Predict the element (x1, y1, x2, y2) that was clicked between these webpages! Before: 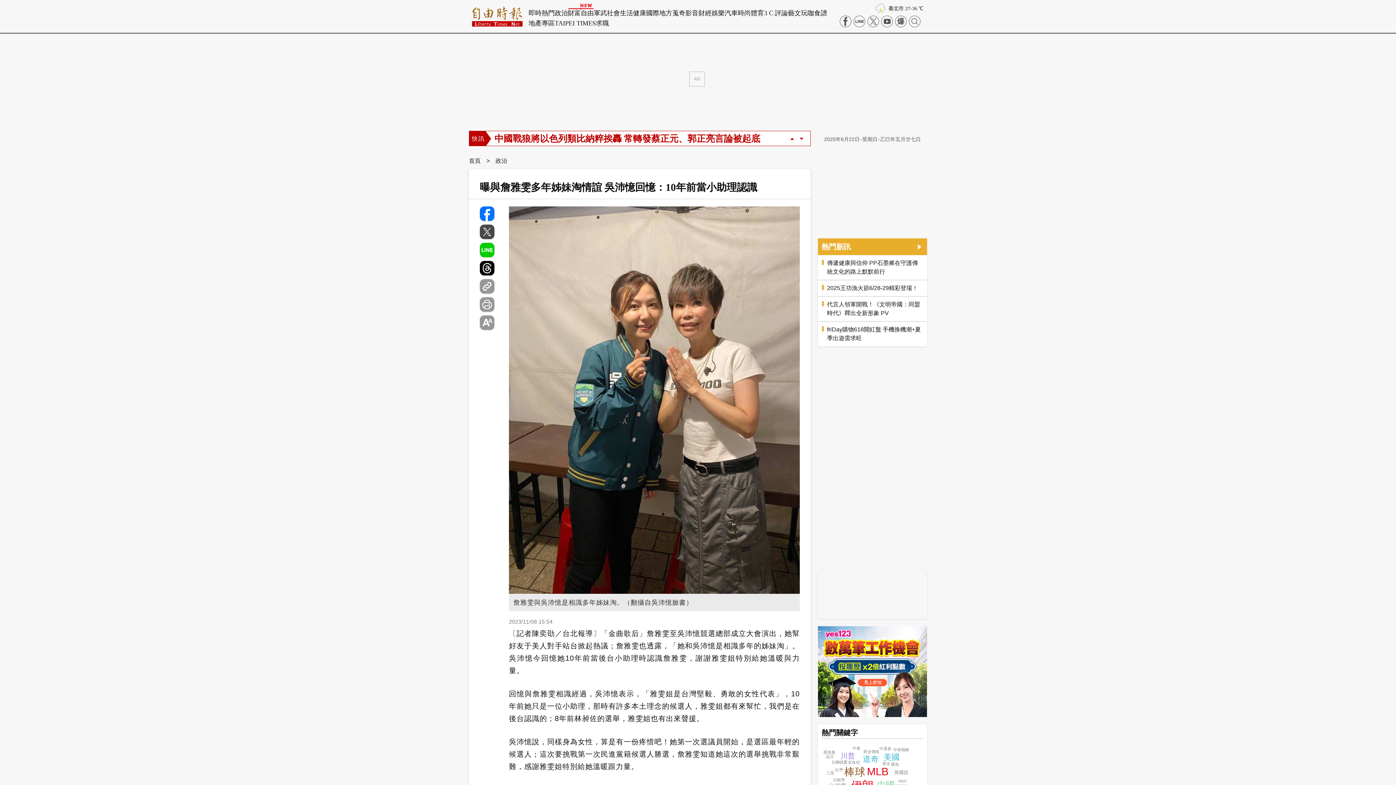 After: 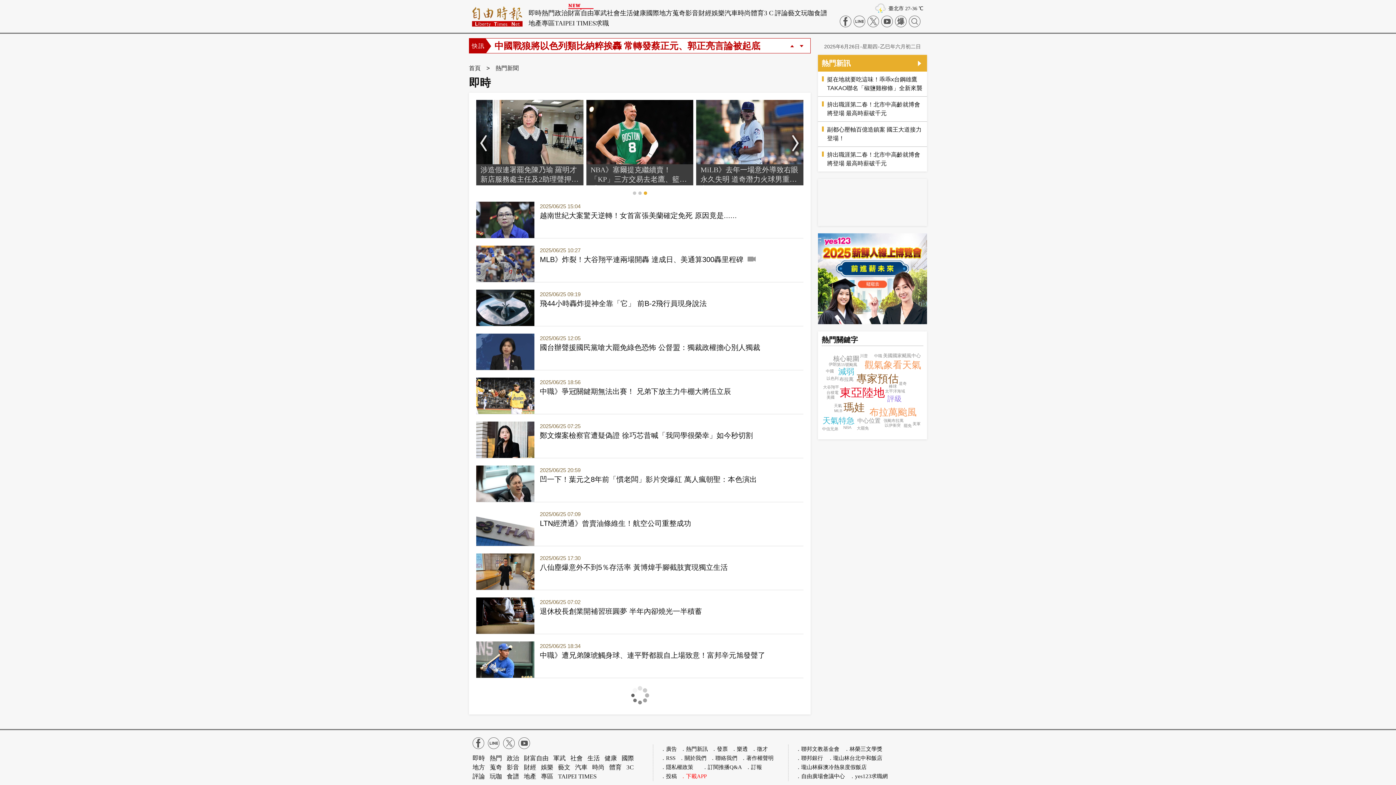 Action: label: 熱門 bbox: (541, 9, 554, 16)